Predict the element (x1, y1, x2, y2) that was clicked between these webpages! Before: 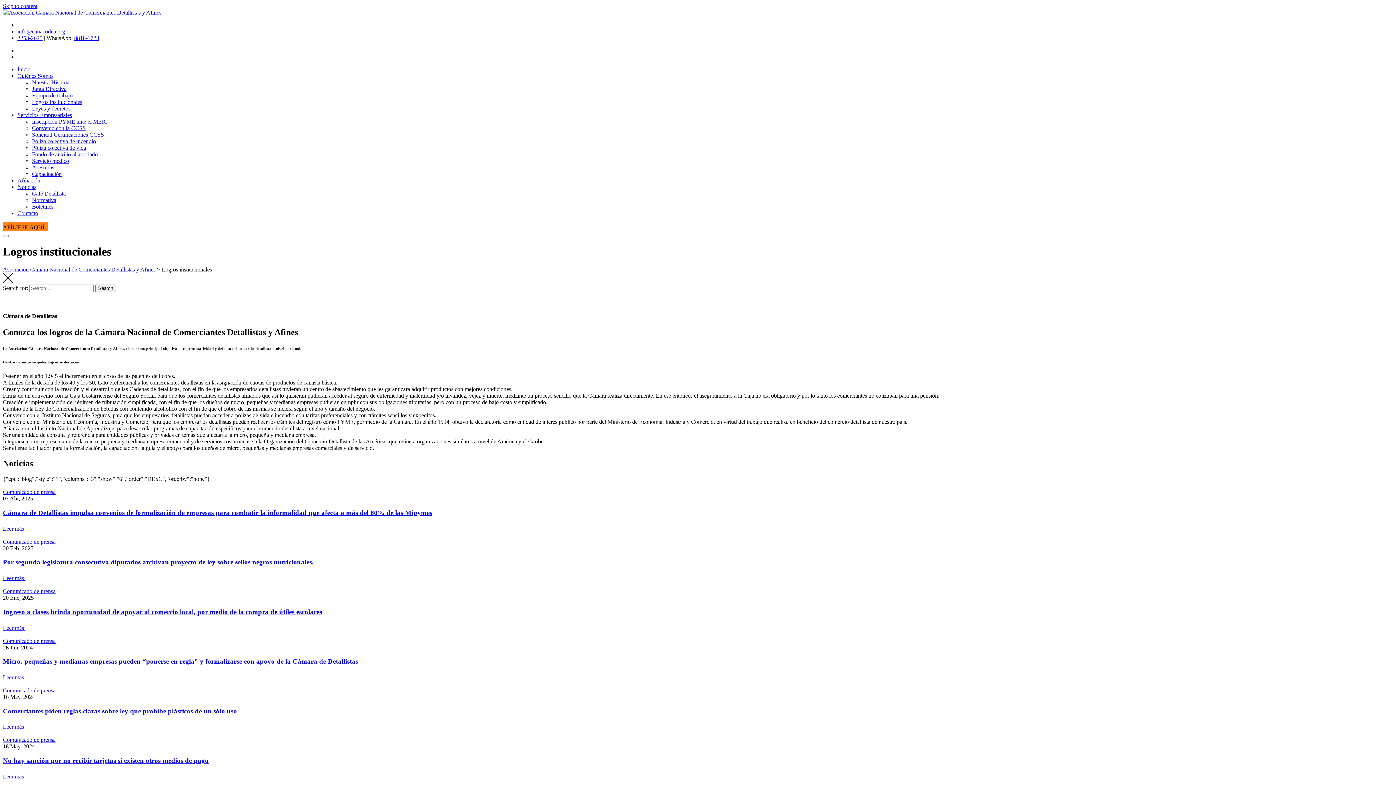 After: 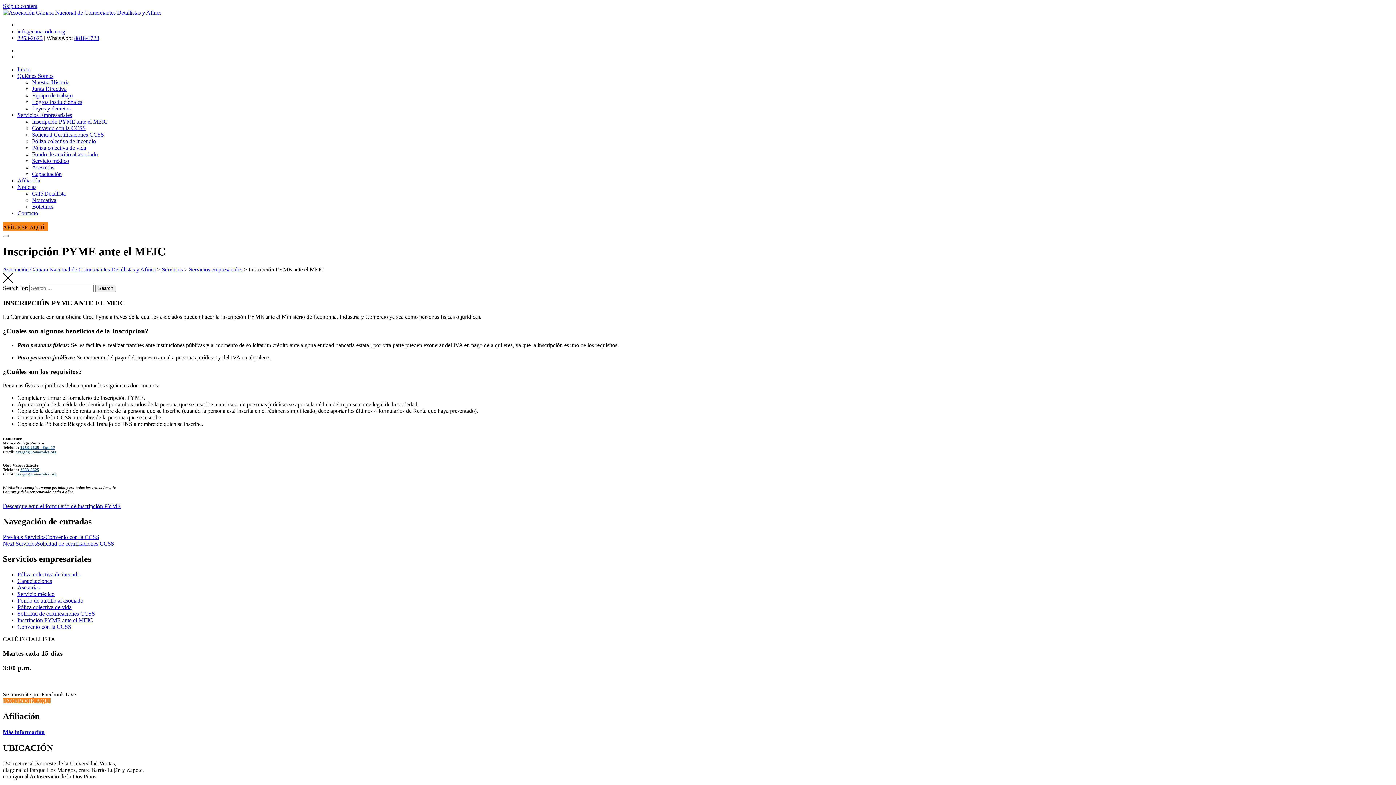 Action: bbox: (32, 118, 107, 124) label: Inscripción PYME ante el MEIC